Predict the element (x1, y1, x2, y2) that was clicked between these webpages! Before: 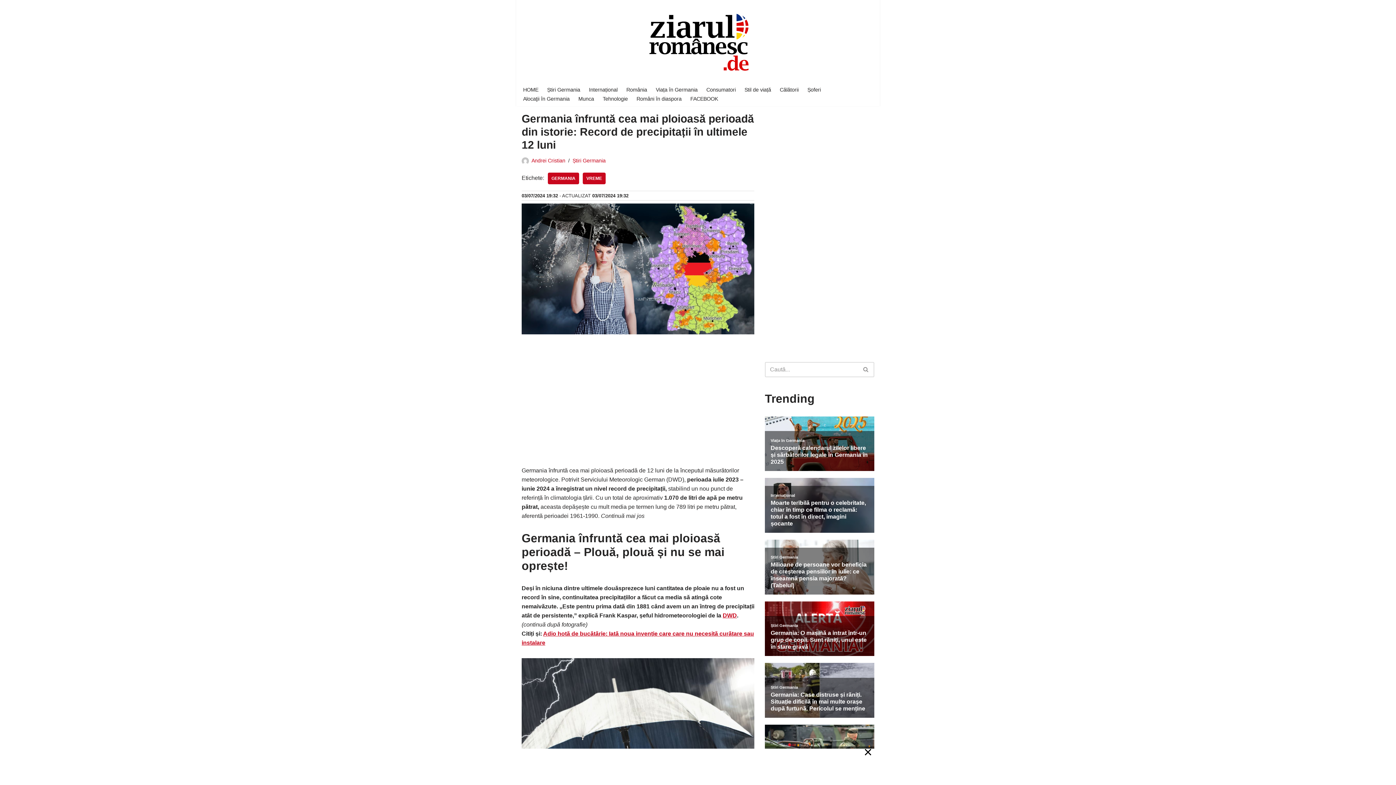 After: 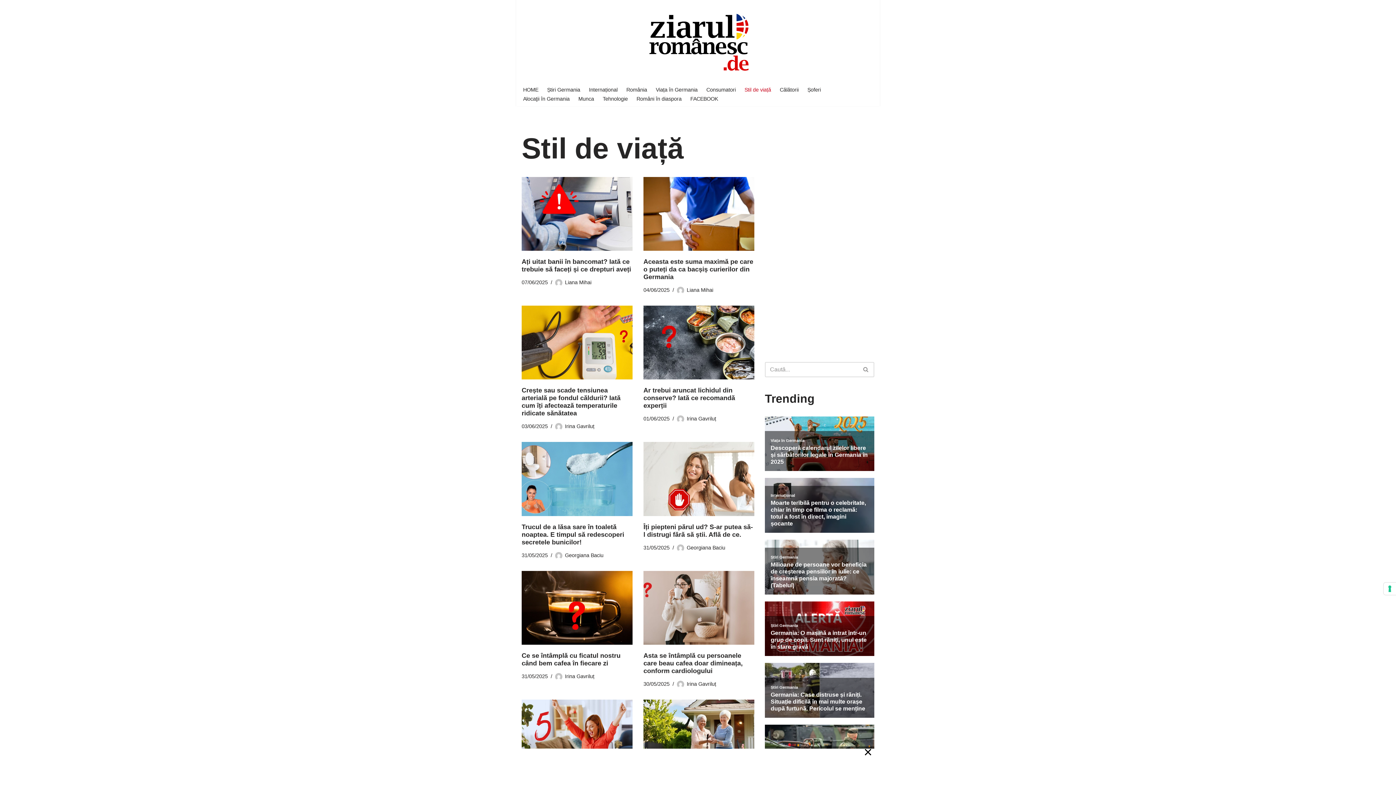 Action: bbox: (744, 85, 771, 94) label: Stil de viață